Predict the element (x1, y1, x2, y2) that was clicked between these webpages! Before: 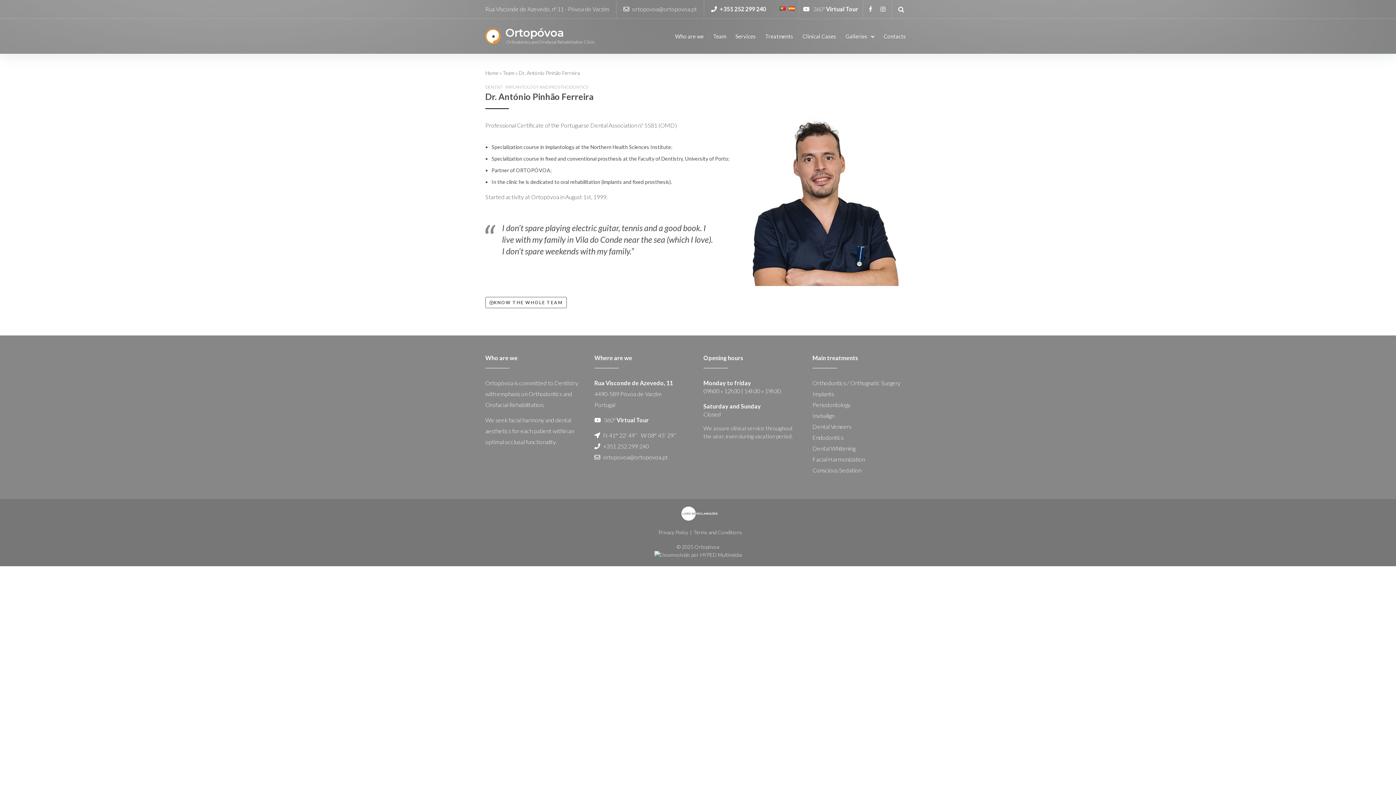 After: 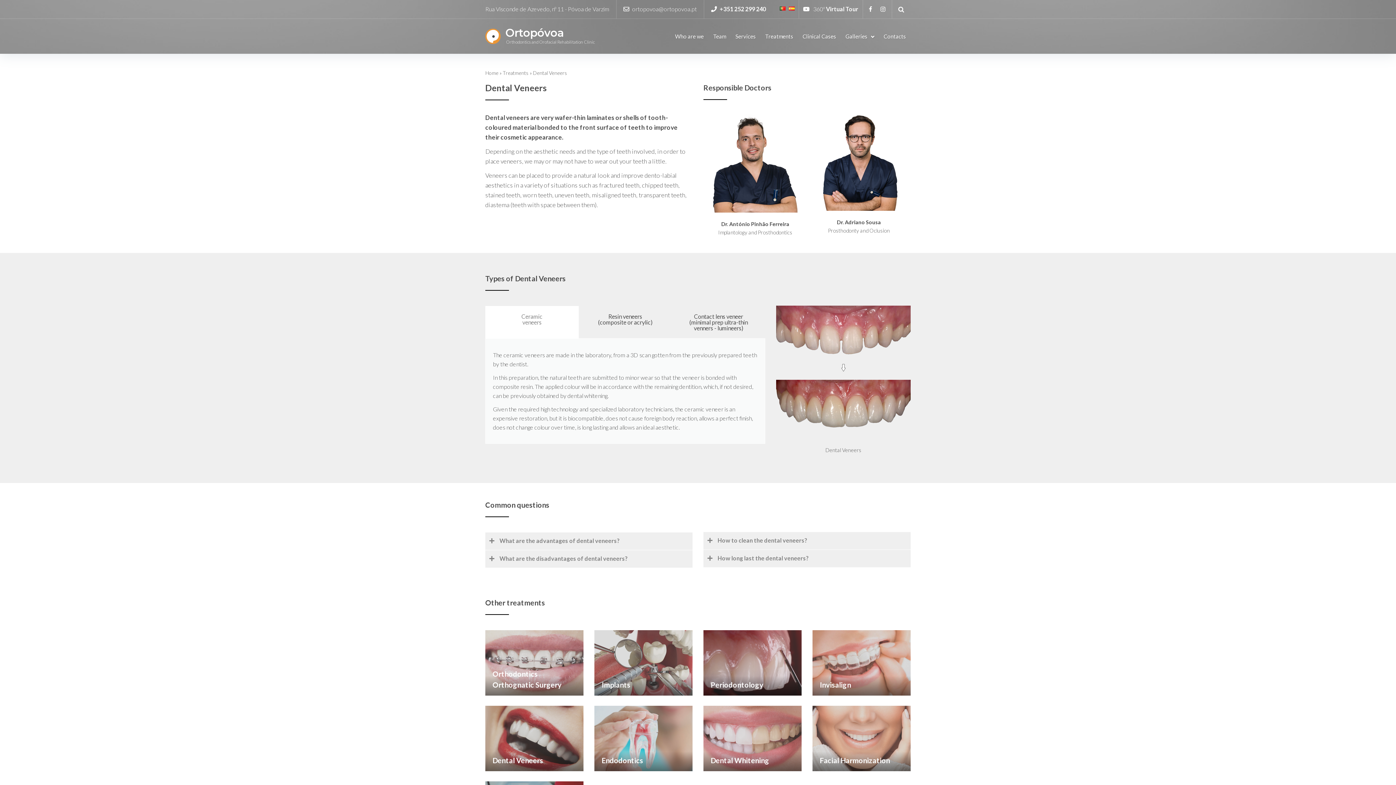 Action: bbox: (812, 423, 851, 430) label: Dental Veneers